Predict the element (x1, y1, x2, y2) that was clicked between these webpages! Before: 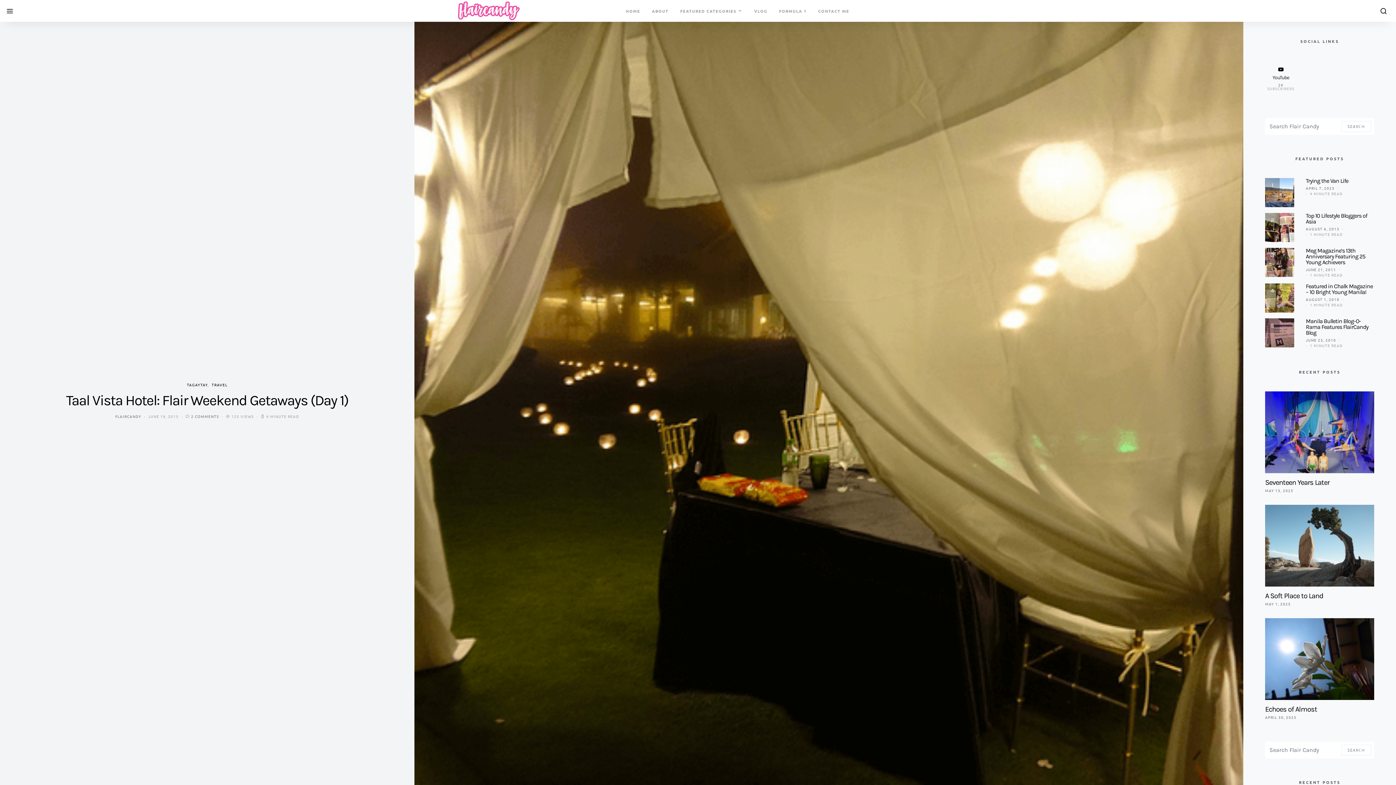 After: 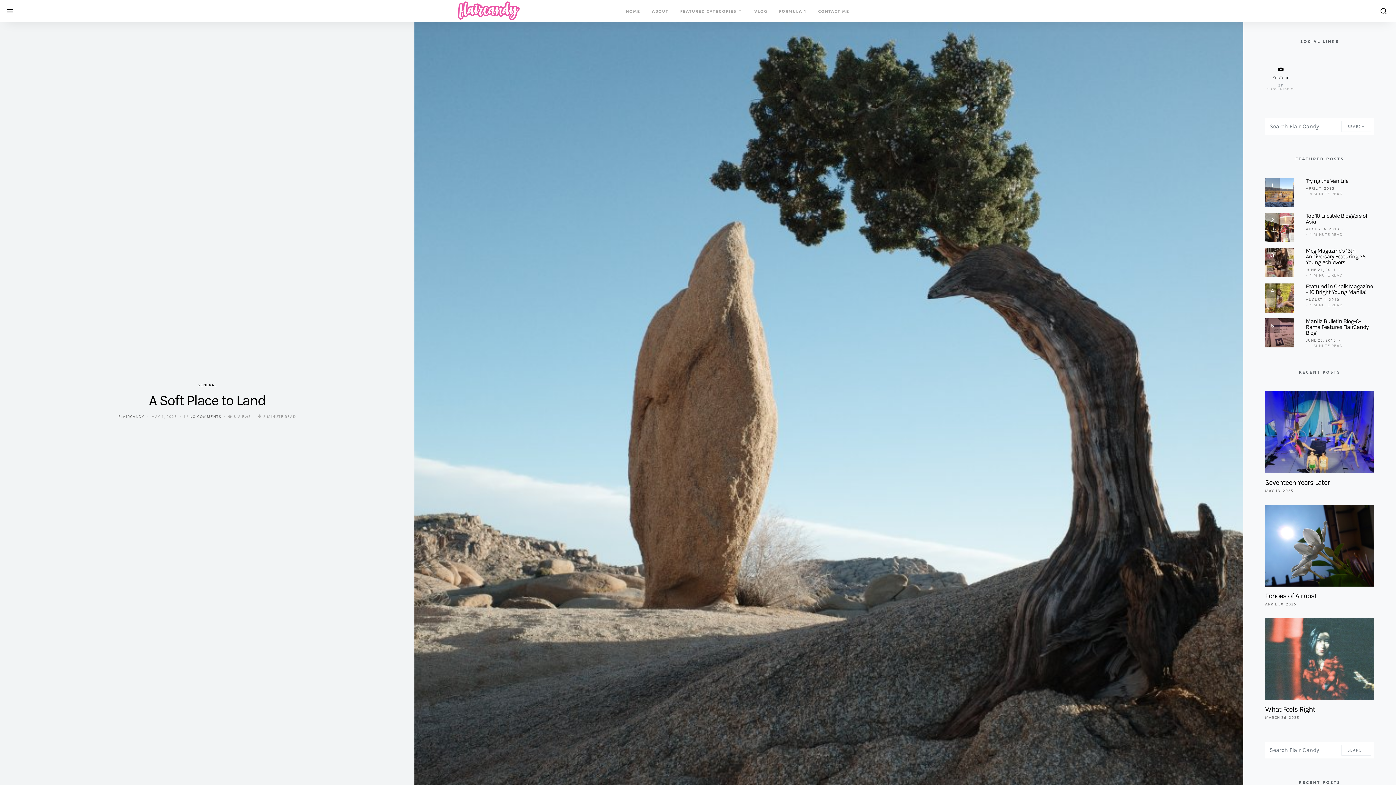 Action: label: MAY 1, 2025 bbox: (1265, 601, 1291, 606)